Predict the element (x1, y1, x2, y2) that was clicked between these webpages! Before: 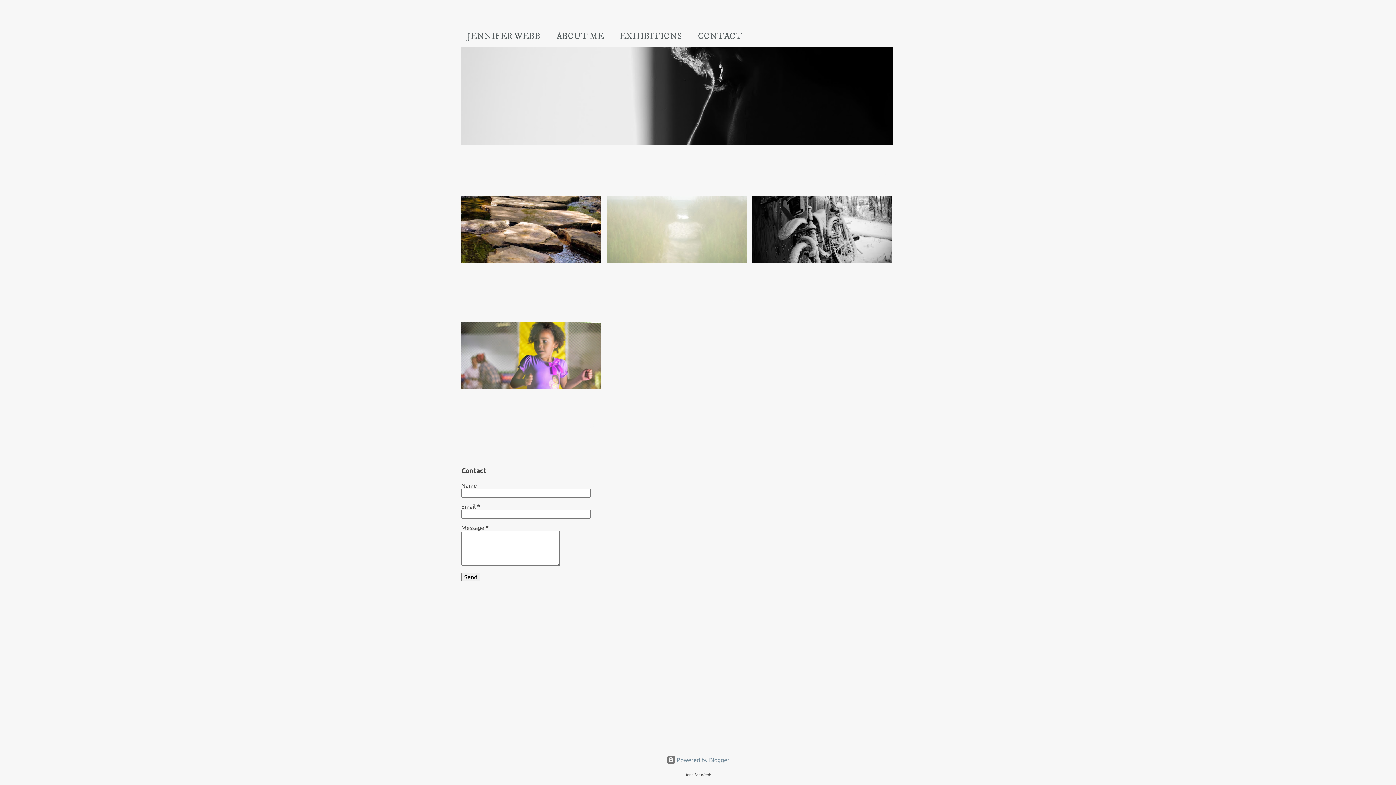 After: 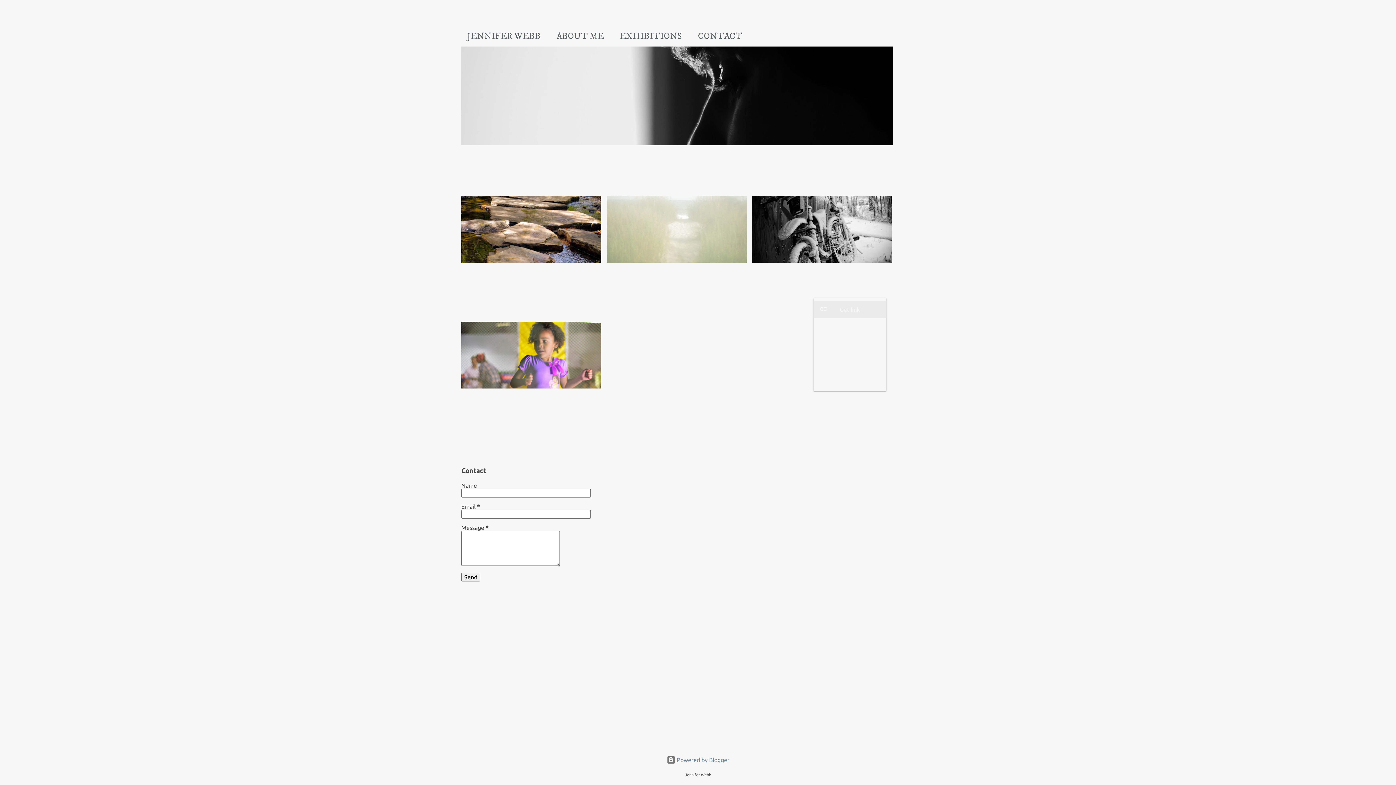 Action: bbox: (877, 298, 886, 307) label: Share